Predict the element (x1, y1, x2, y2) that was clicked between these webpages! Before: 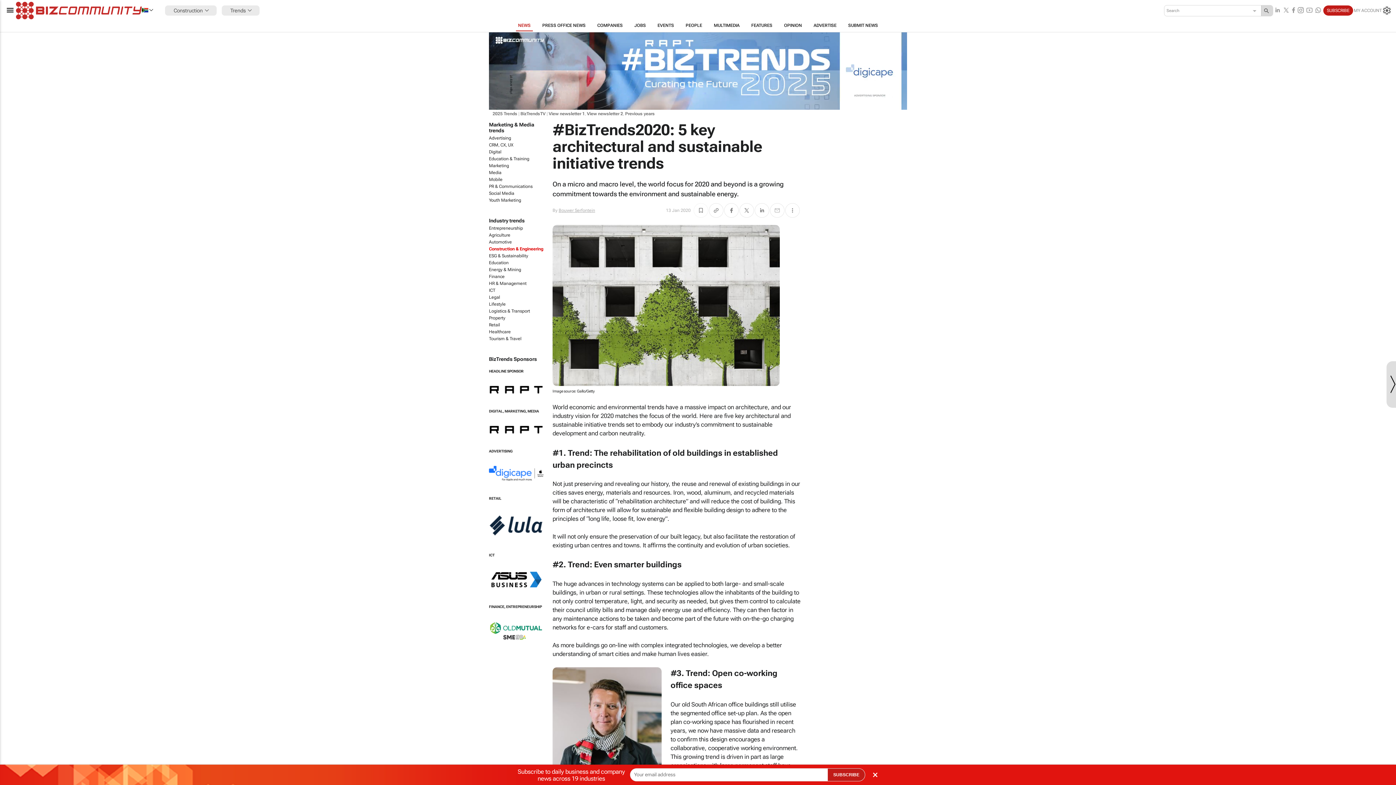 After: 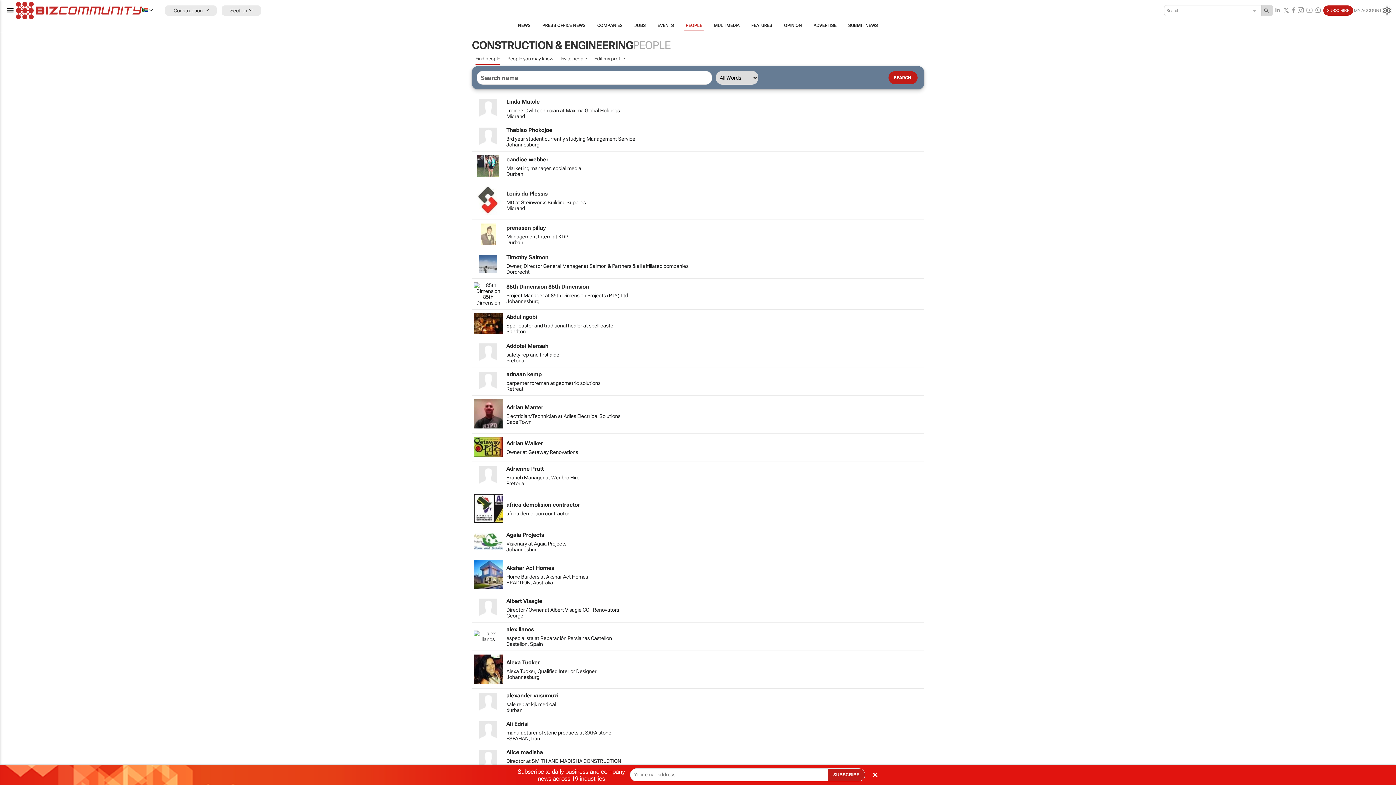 Action: label: PEOPLE bbox: (680, 19, 708, 31)